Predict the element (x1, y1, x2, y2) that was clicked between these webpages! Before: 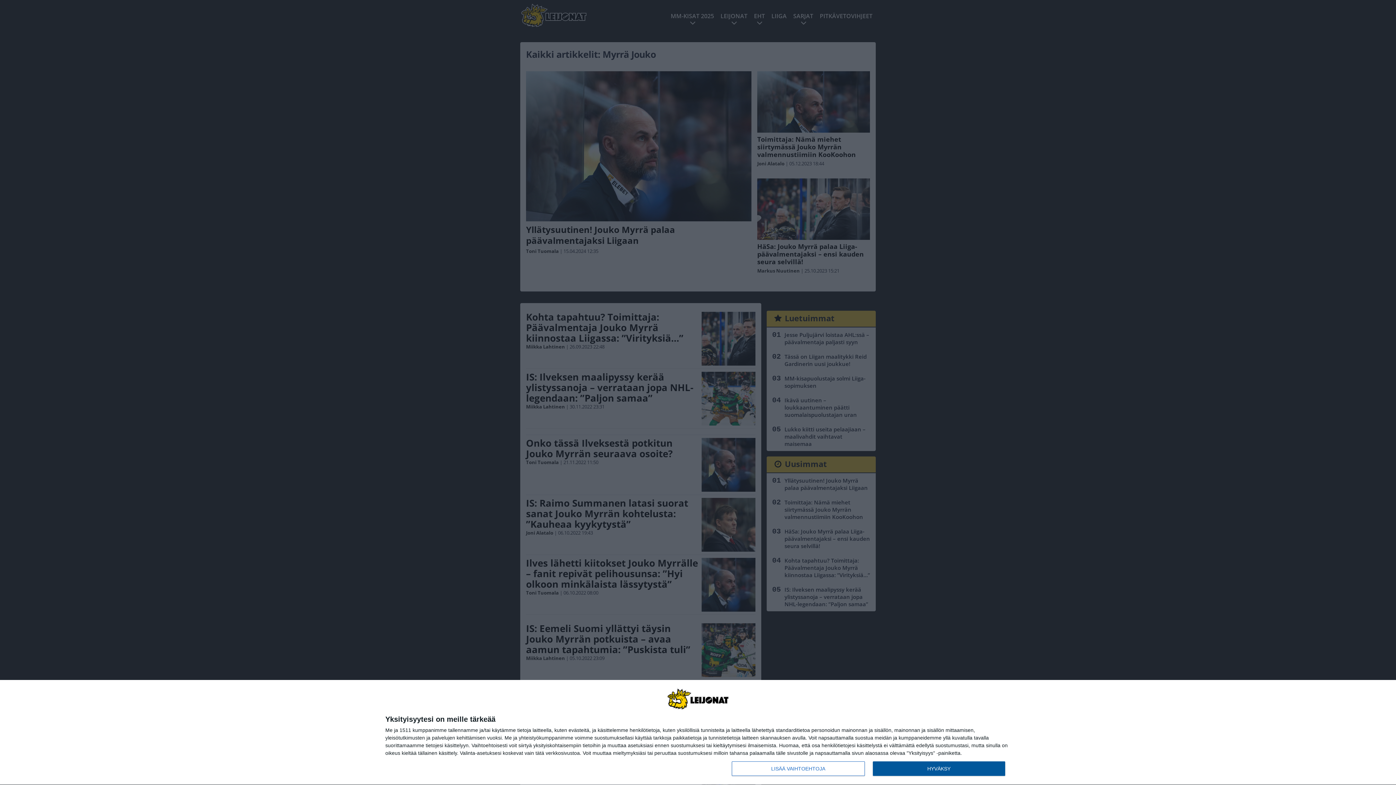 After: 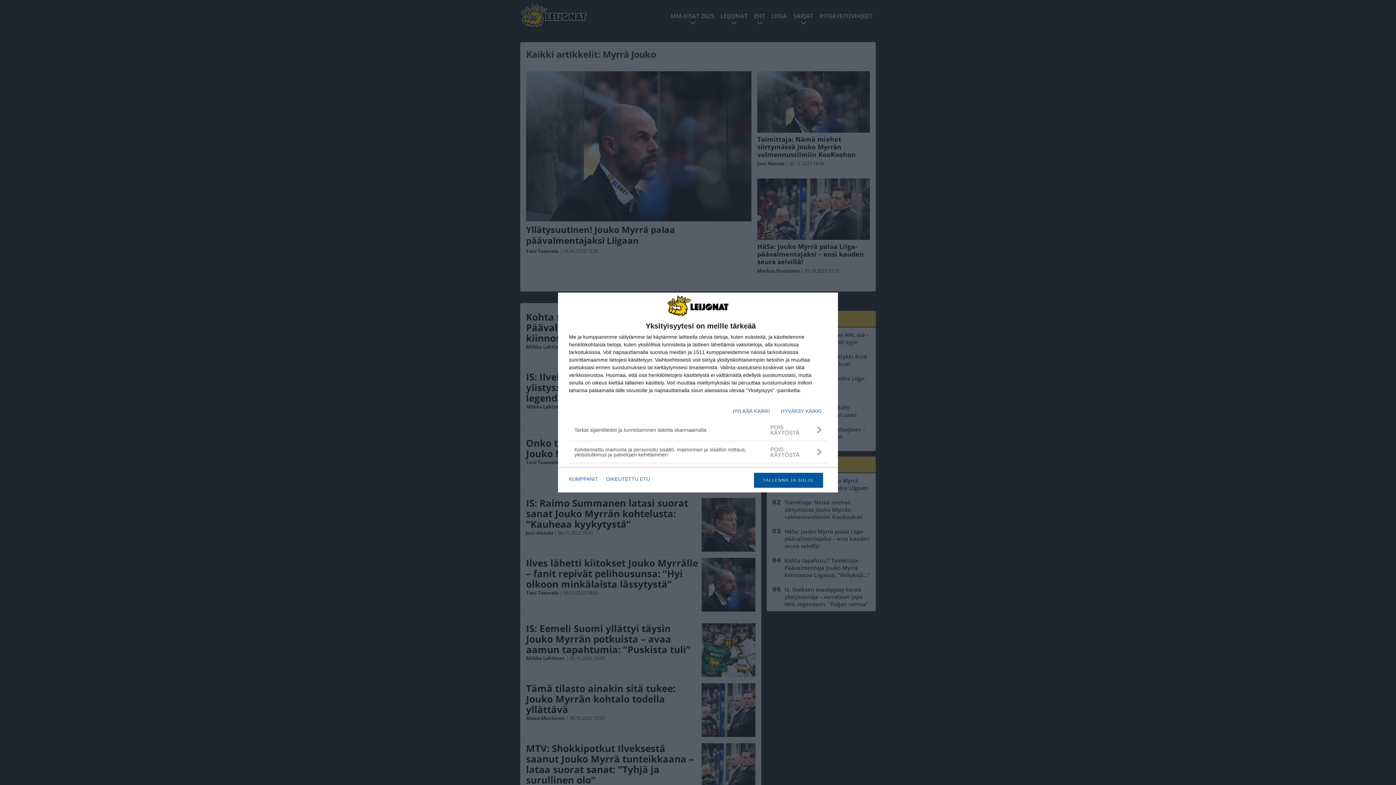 Action: bbox: (732, 761, 864, 776) label: LISÄÄ VAIHTOEHTOJA